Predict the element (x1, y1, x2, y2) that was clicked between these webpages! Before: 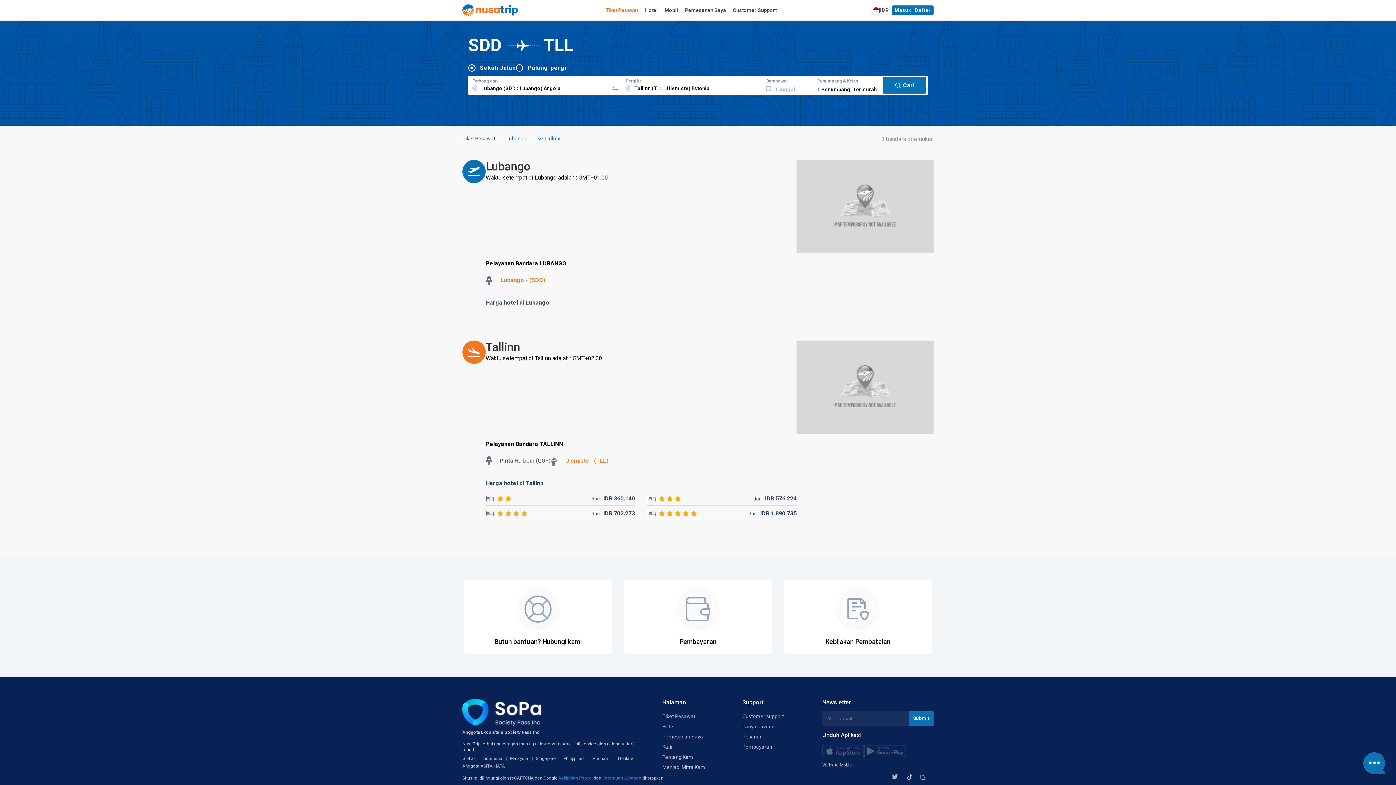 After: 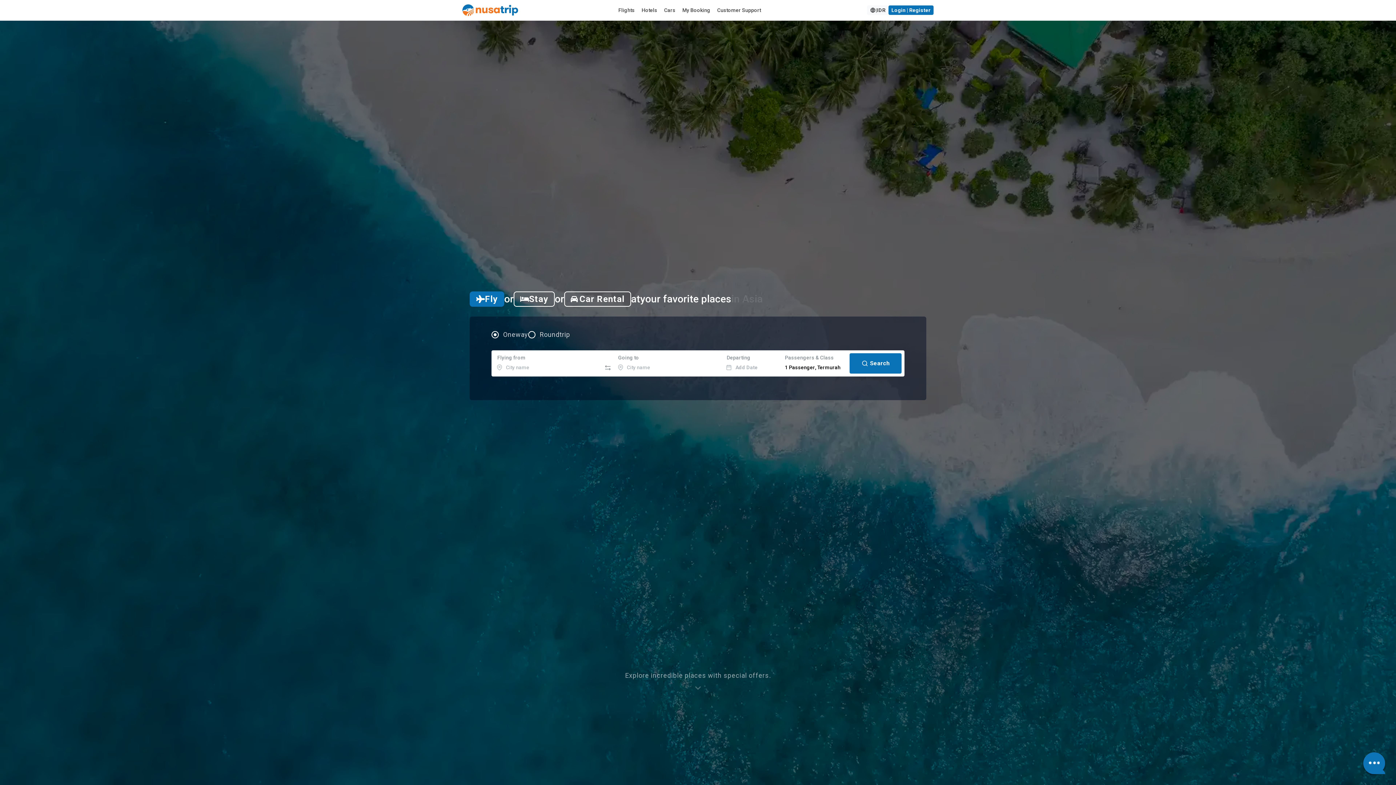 Action: bbox: (462, 756, 474, 761) label: Global